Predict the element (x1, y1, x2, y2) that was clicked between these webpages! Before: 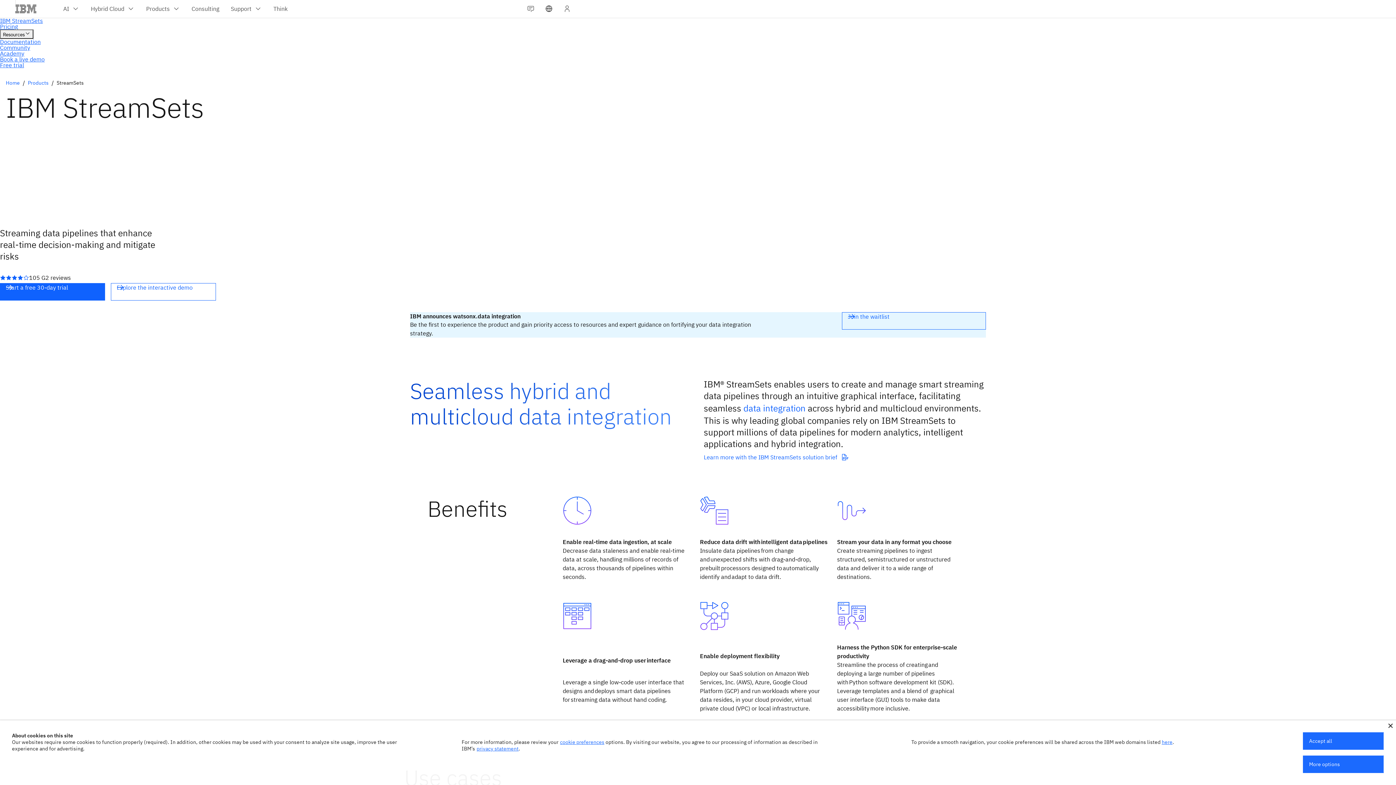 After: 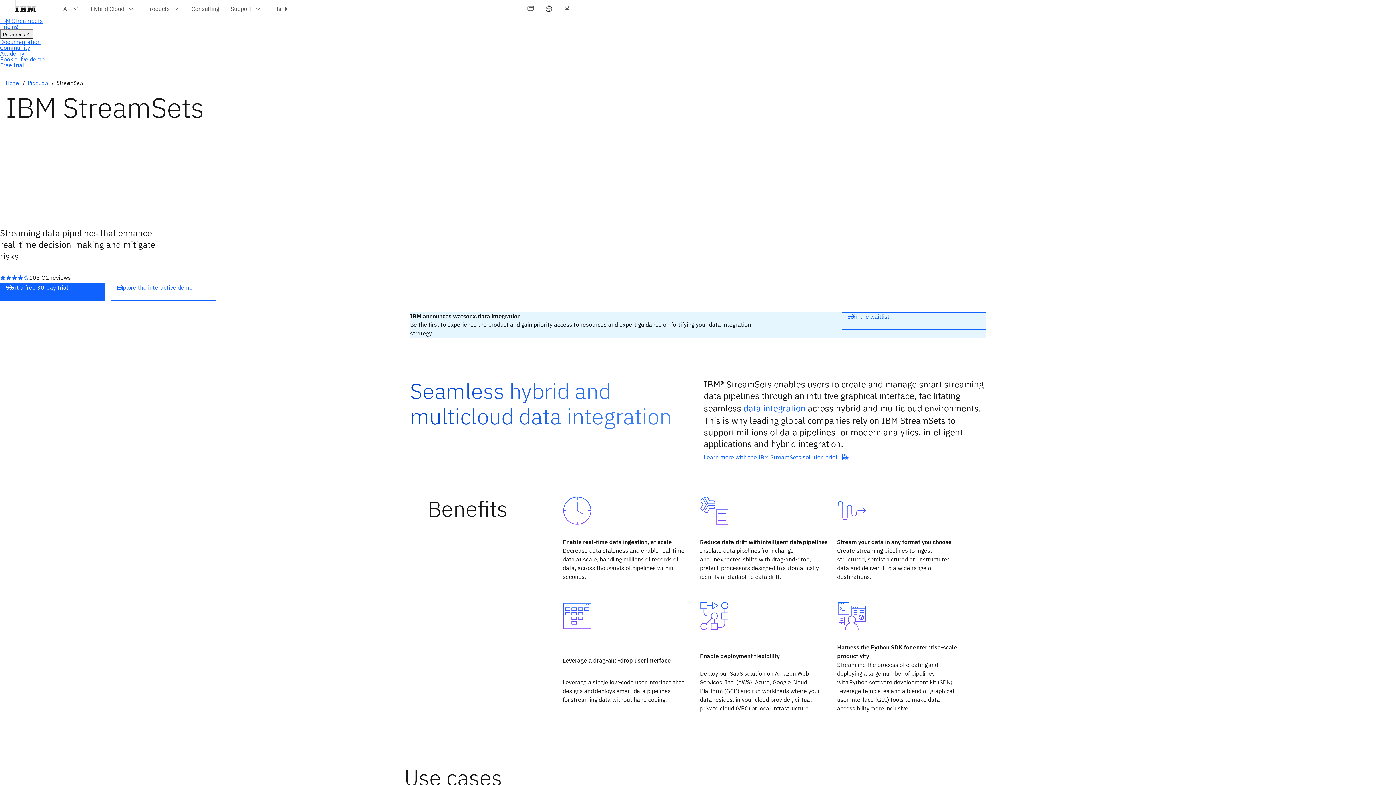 Action: bbox: (1388, 724, 1393, 728)